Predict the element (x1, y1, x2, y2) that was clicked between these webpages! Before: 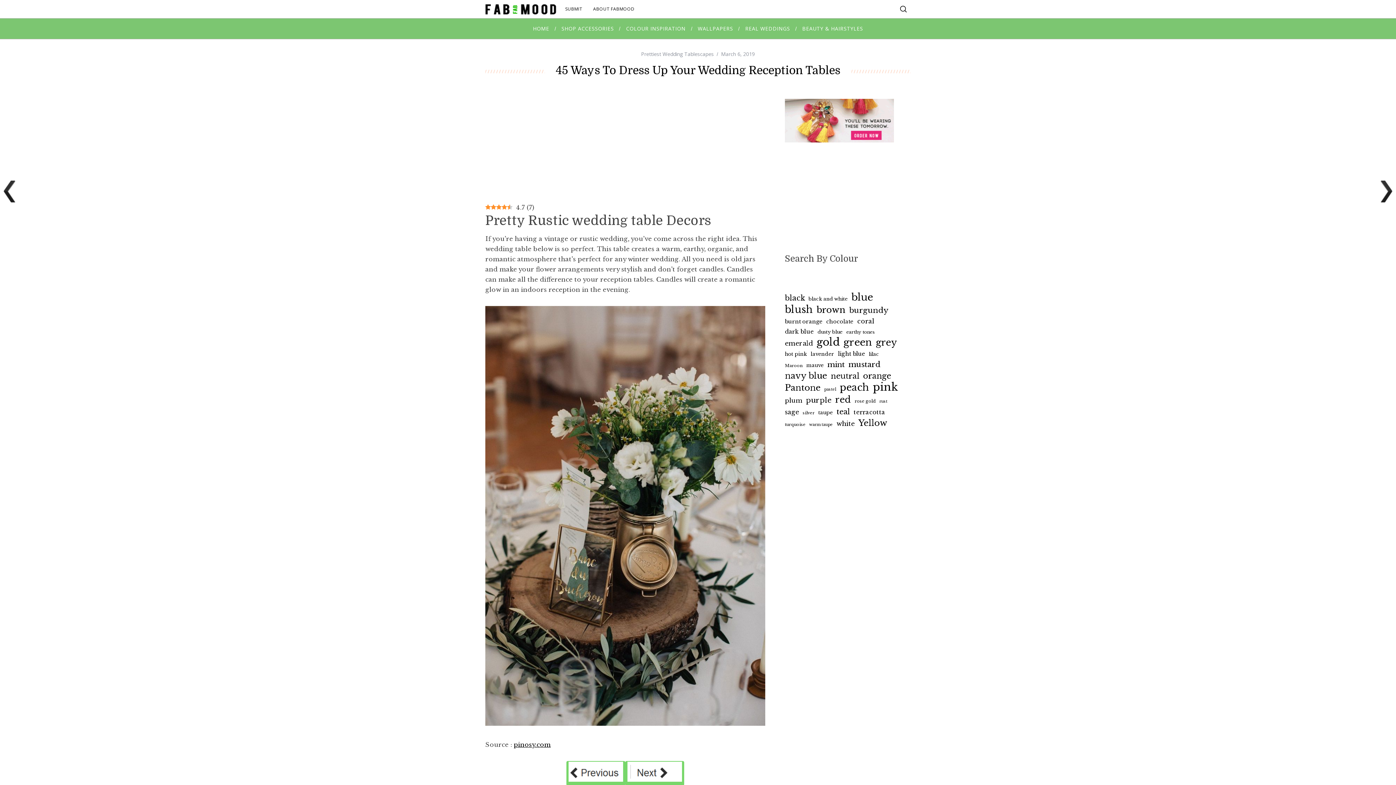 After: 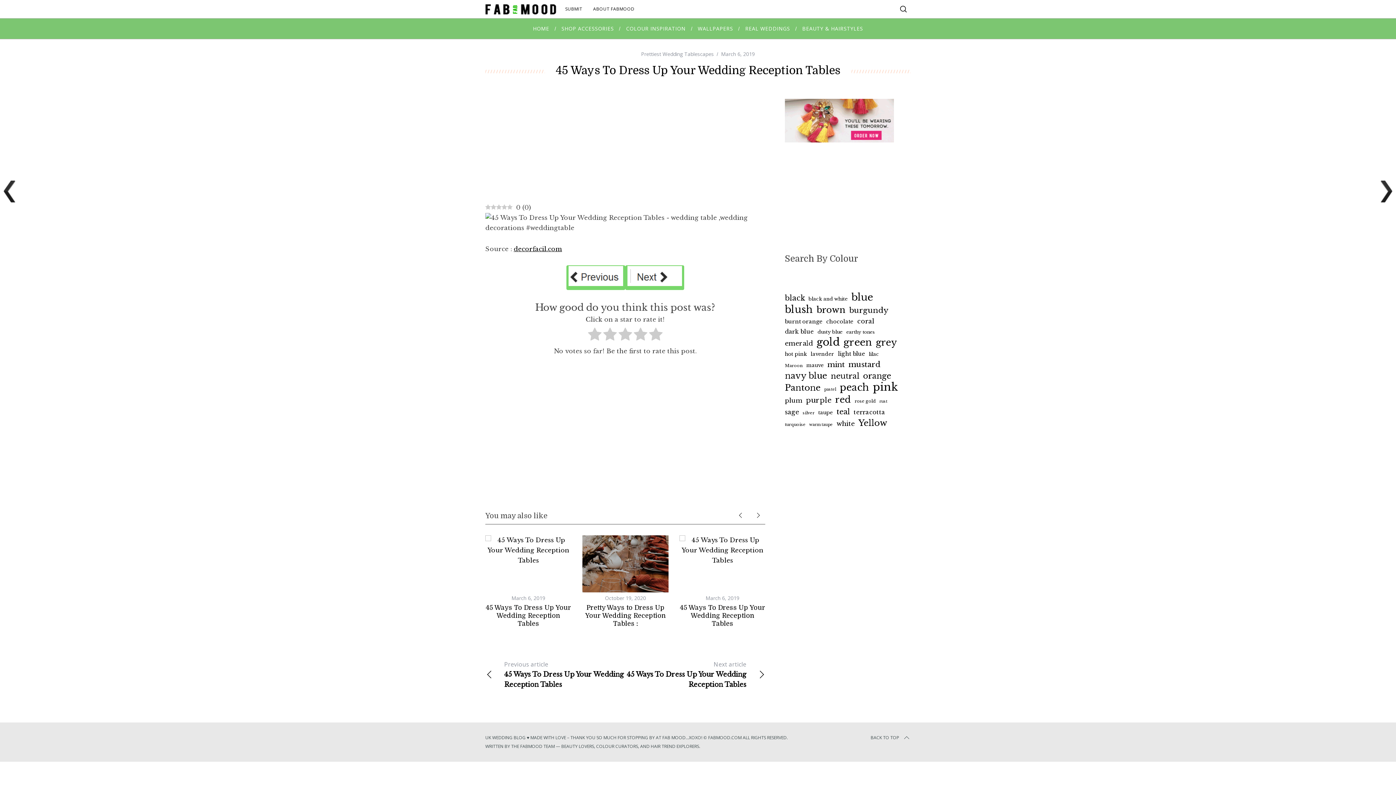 Action: bbox: (566, 761, 625, 786)